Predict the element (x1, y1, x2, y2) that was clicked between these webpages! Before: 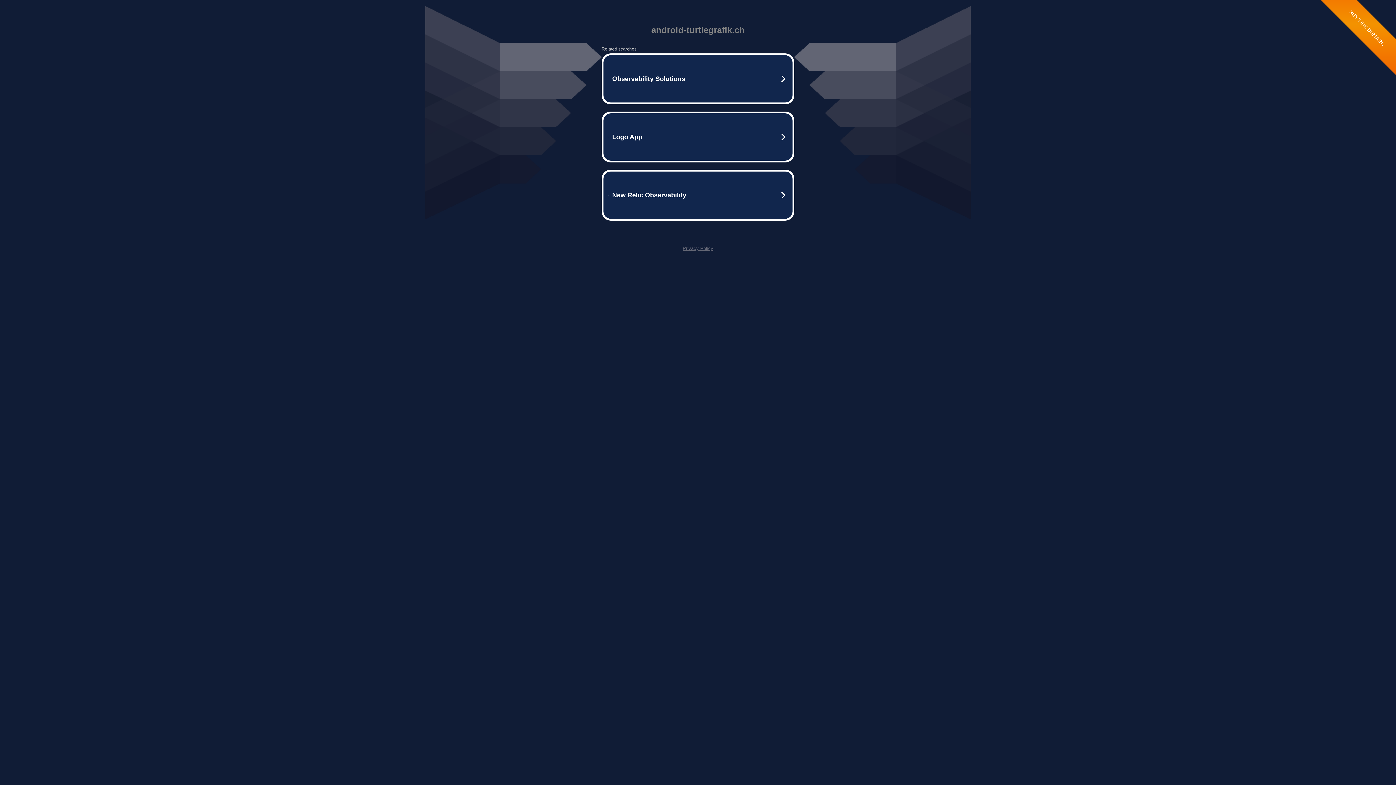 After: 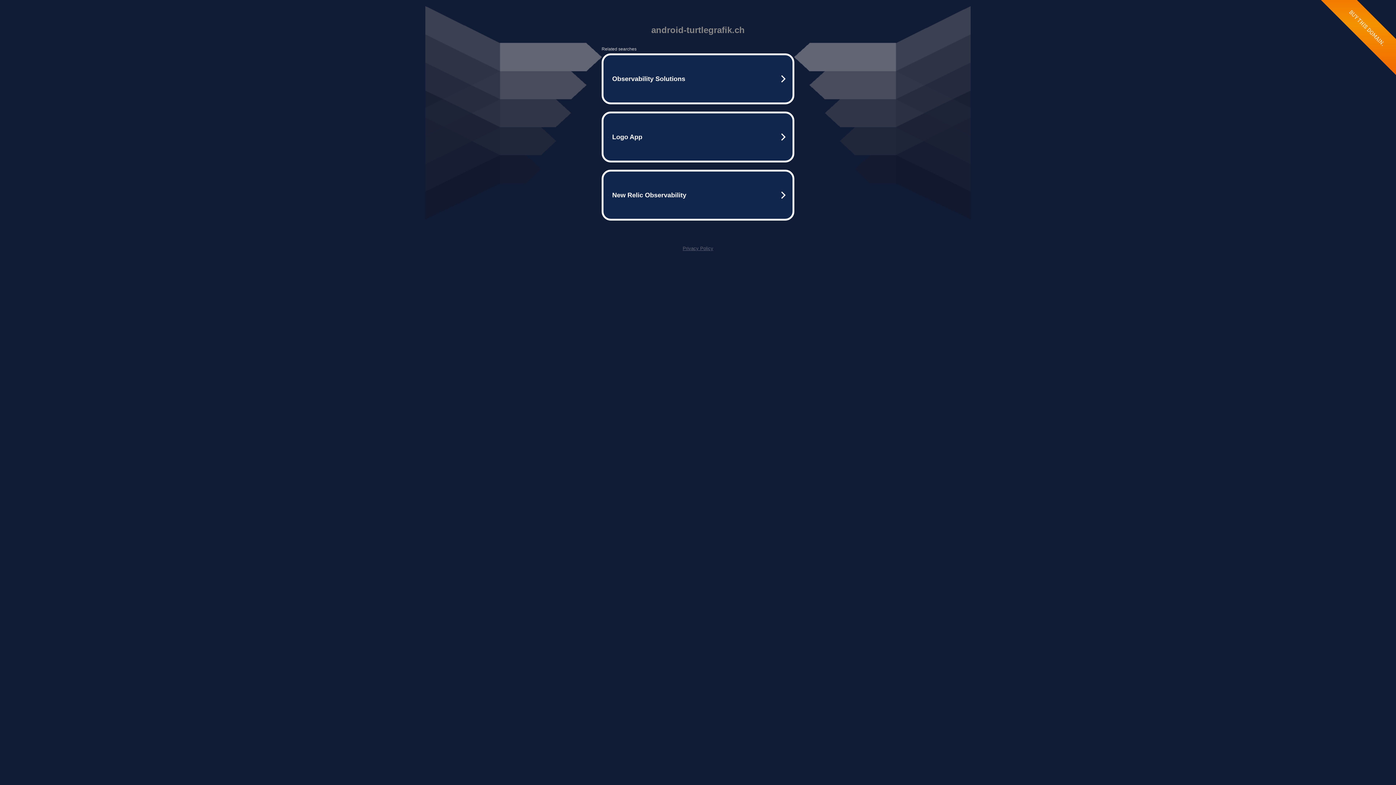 Action: bbox: (682, 245, 713, 251) label: Privacy Policy